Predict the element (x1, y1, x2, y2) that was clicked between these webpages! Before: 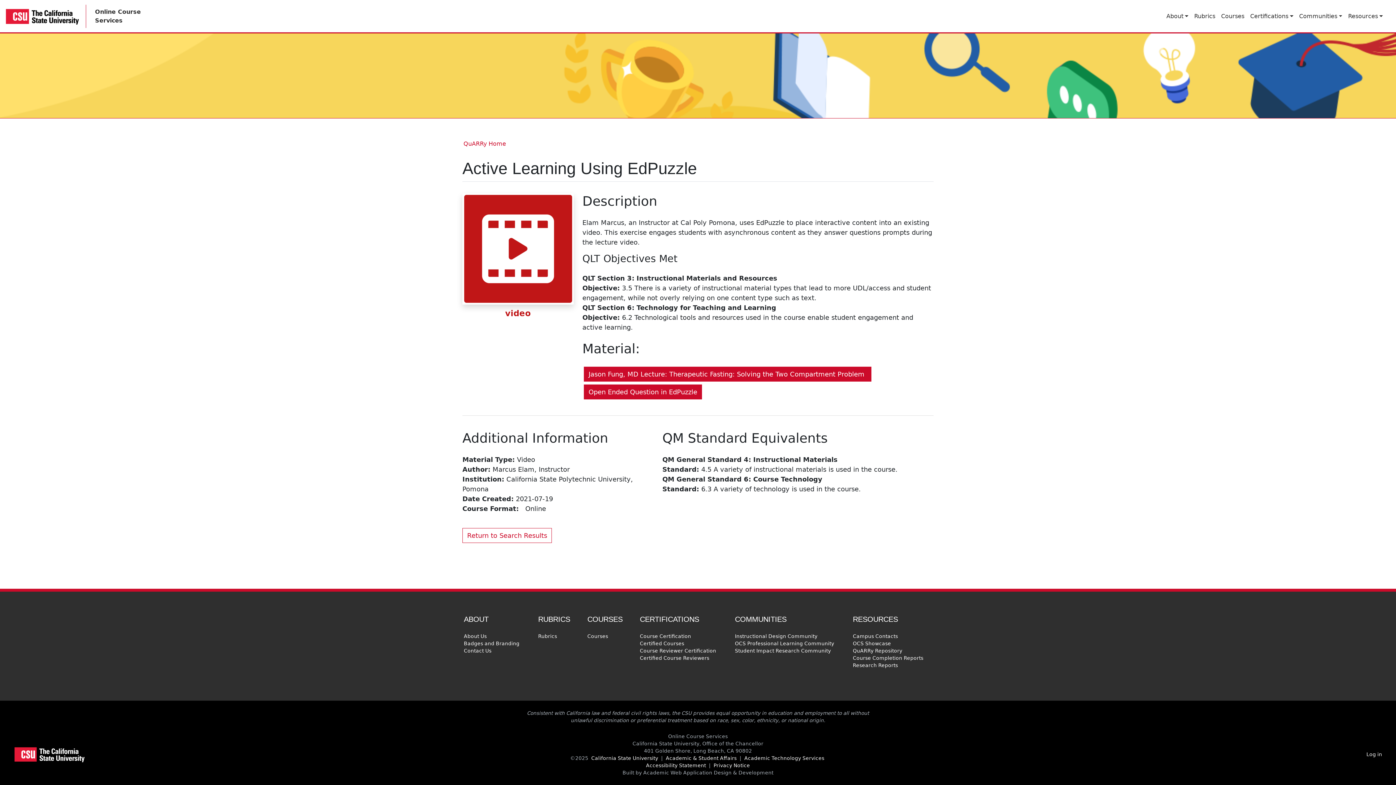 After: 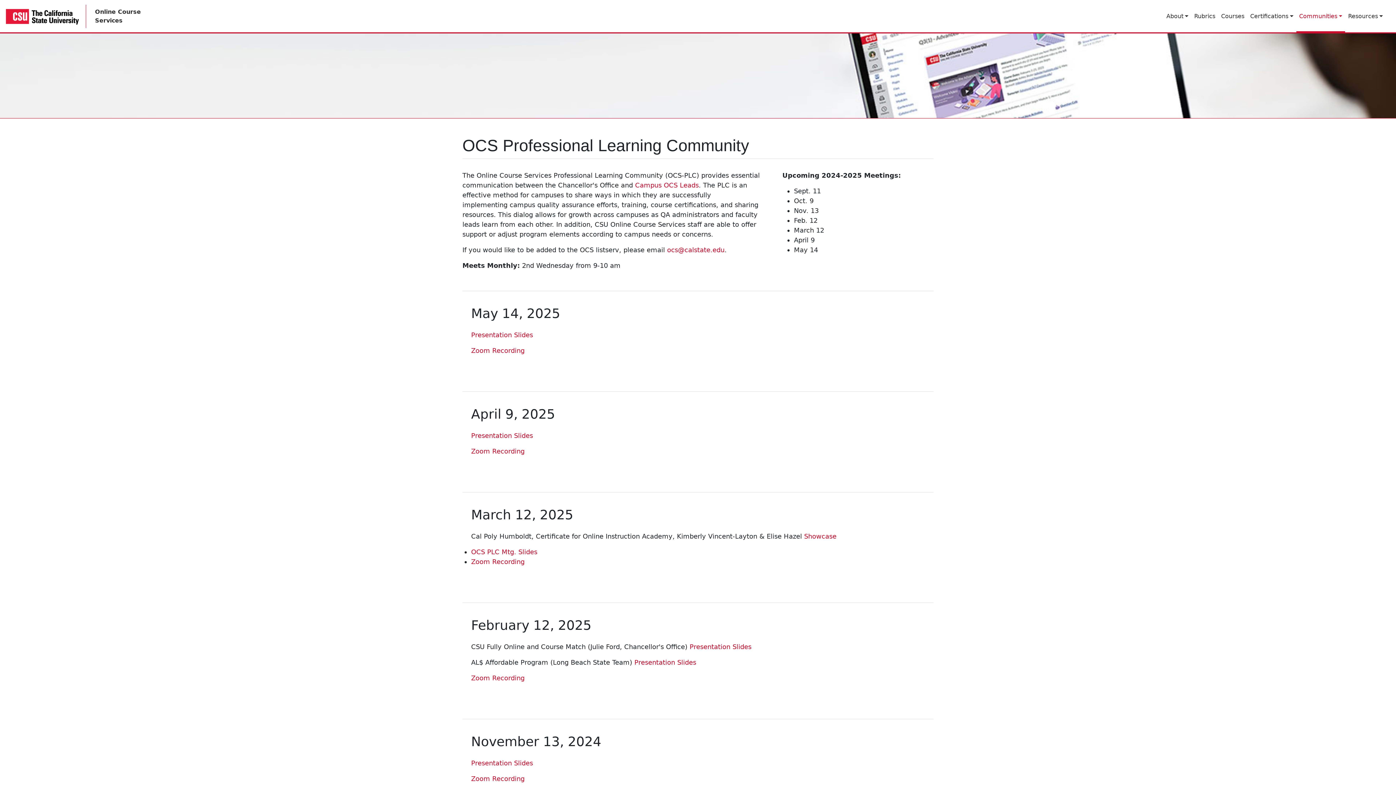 Action: bbox: (733, 639, 835, 647) label: OCS Professional Learning Community